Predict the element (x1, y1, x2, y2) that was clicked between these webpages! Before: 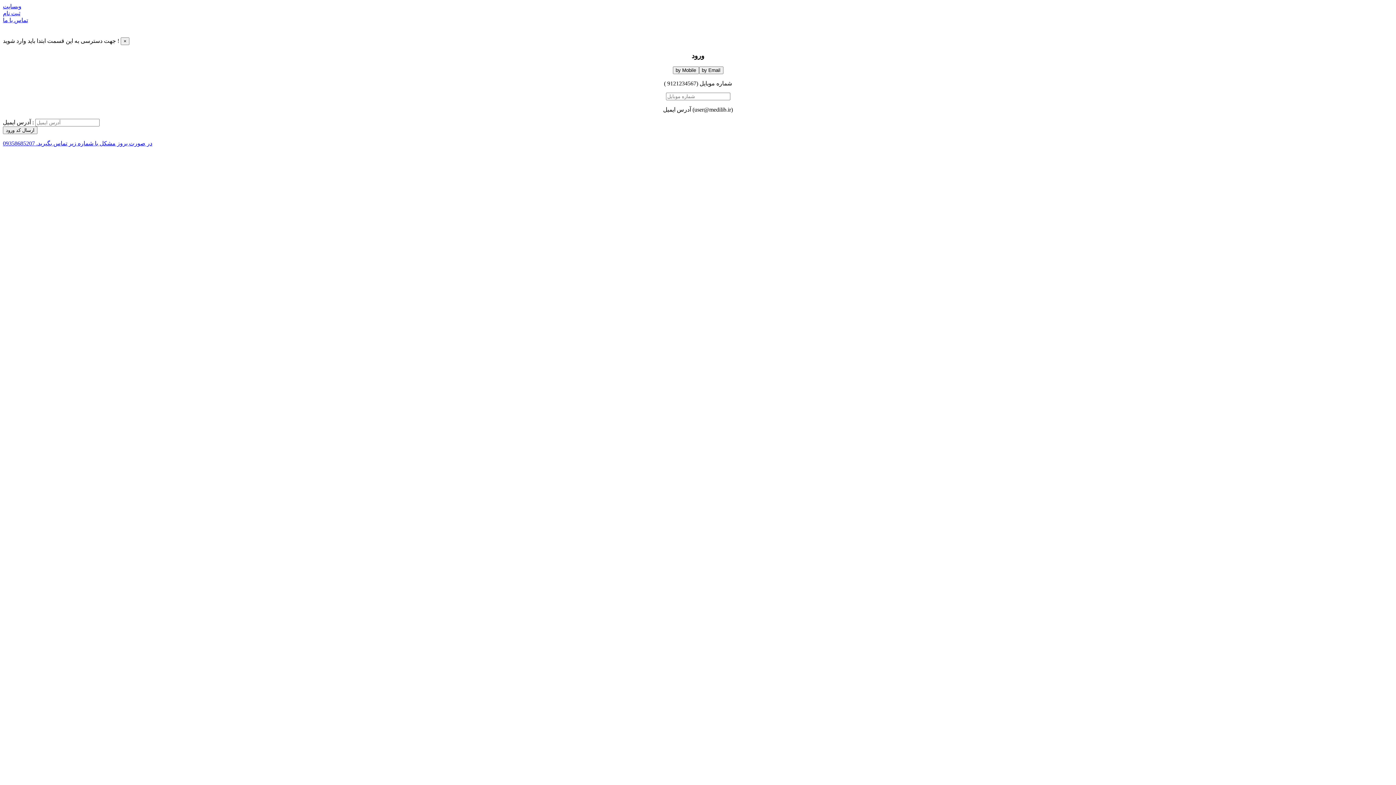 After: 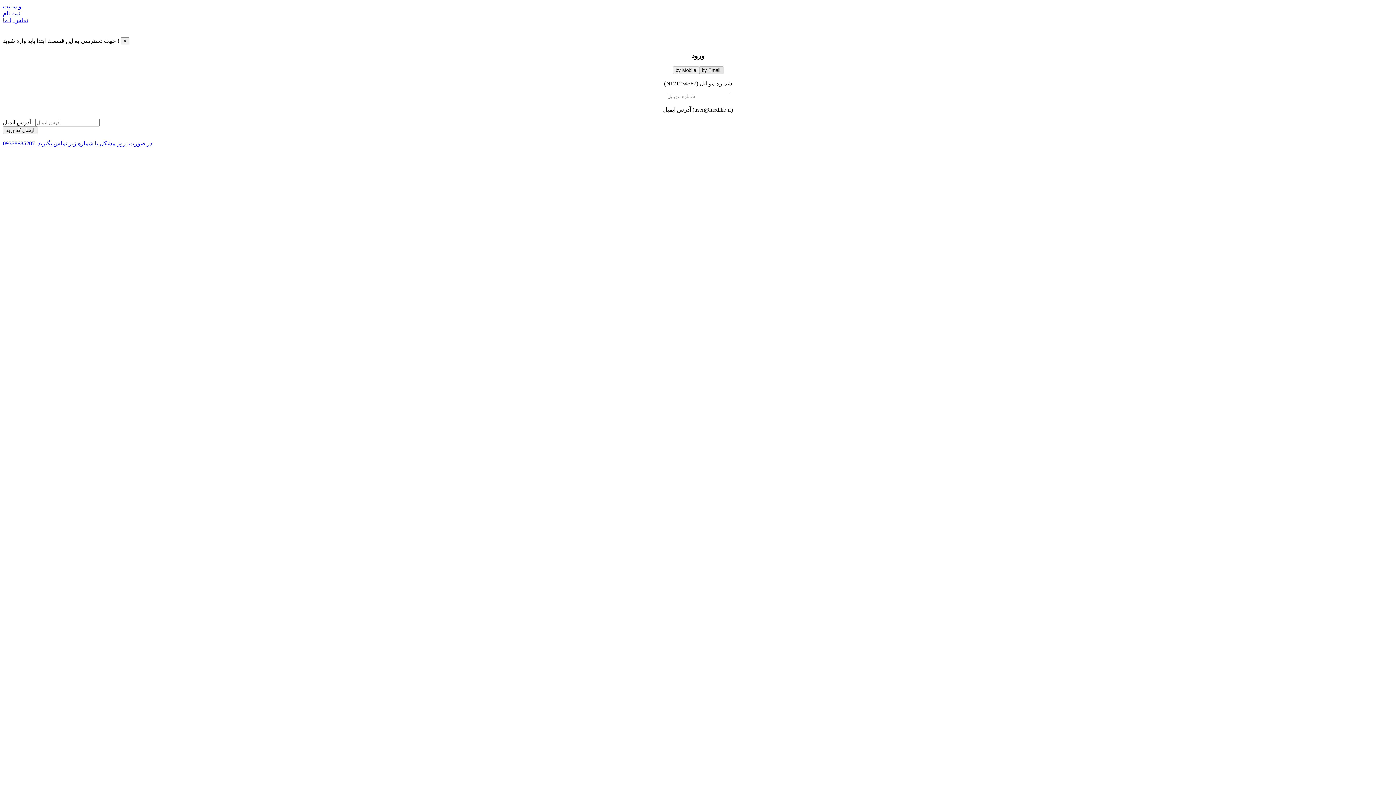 Action: bbox: (699, 66, 723, 74) label: by Email